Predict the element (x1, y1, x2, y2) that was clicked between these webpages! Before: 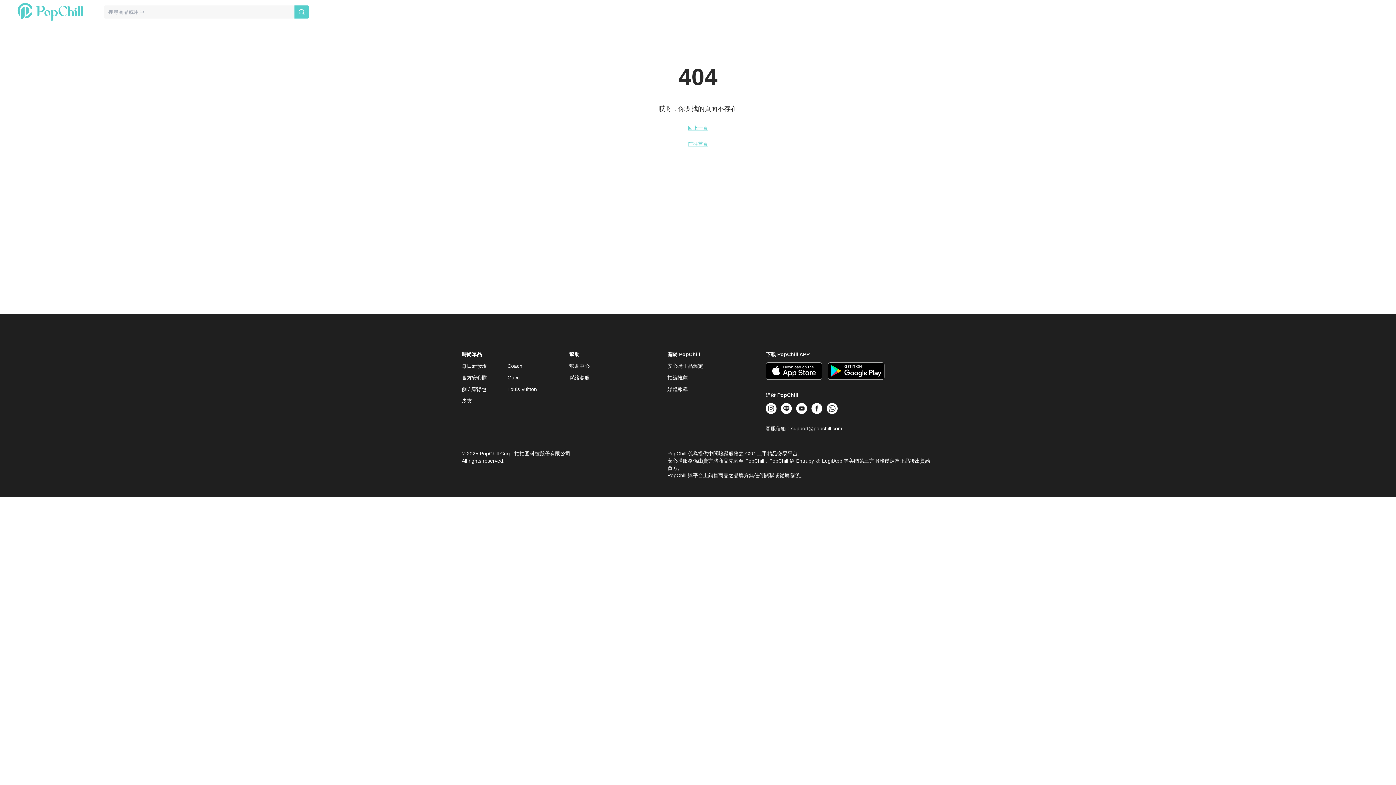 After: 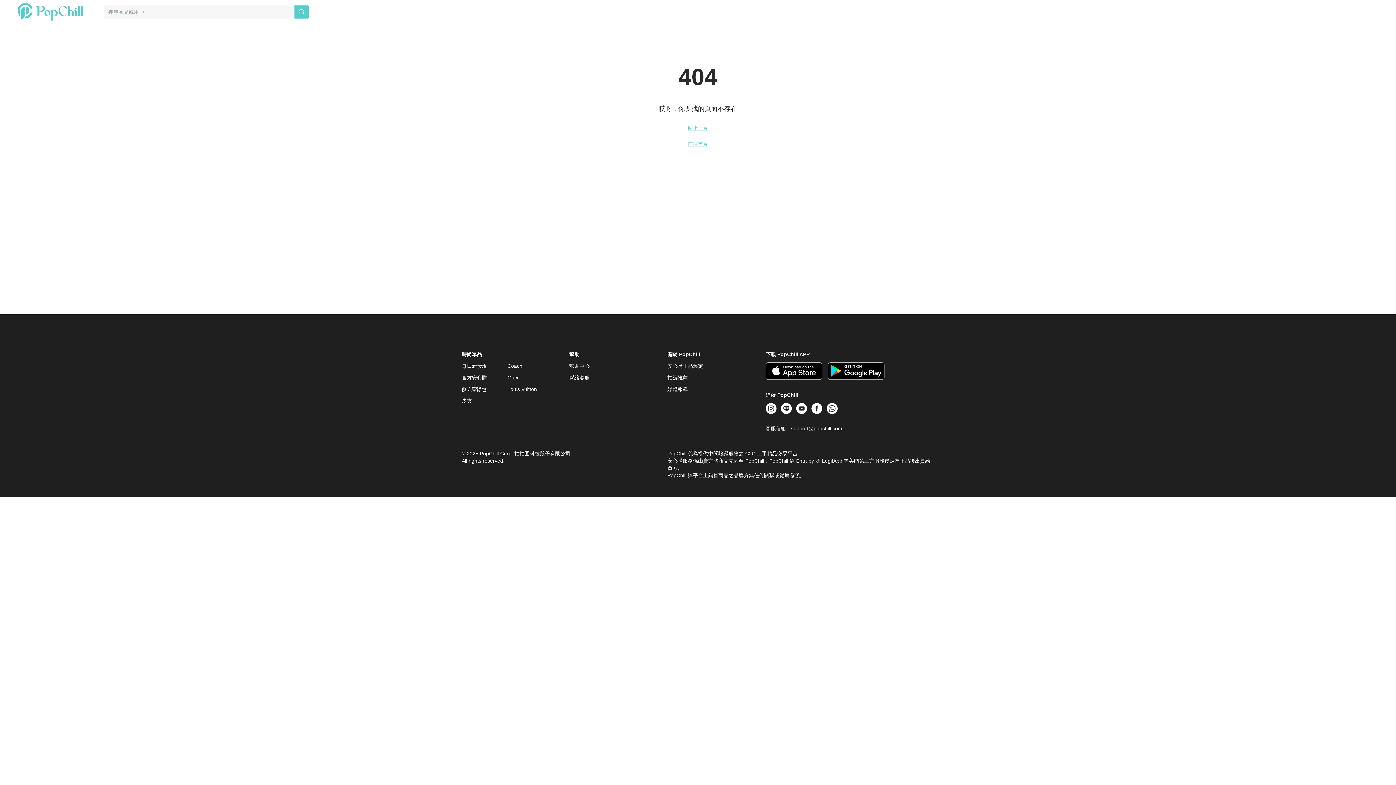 Action: label: 聯絡客服 bbox: (569, 374, 589, 380)